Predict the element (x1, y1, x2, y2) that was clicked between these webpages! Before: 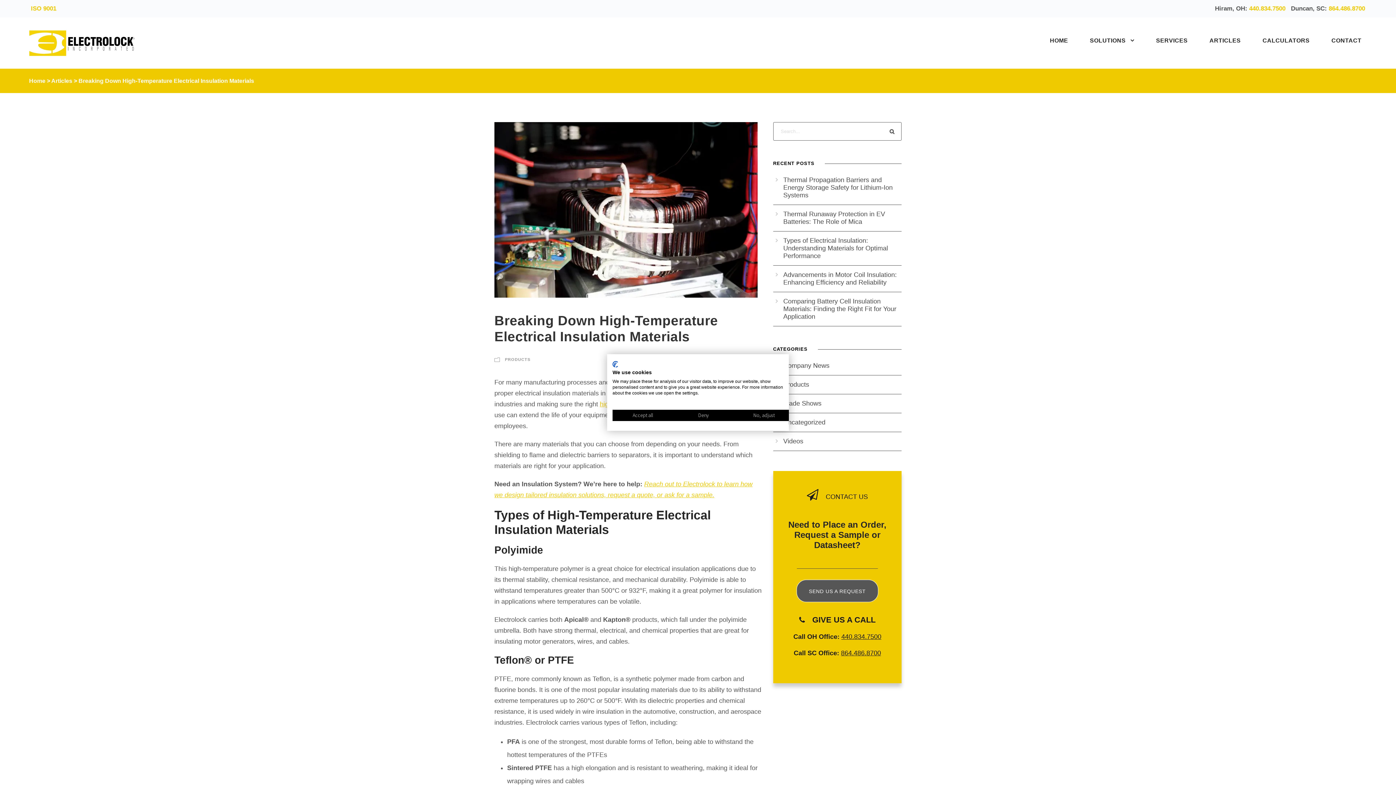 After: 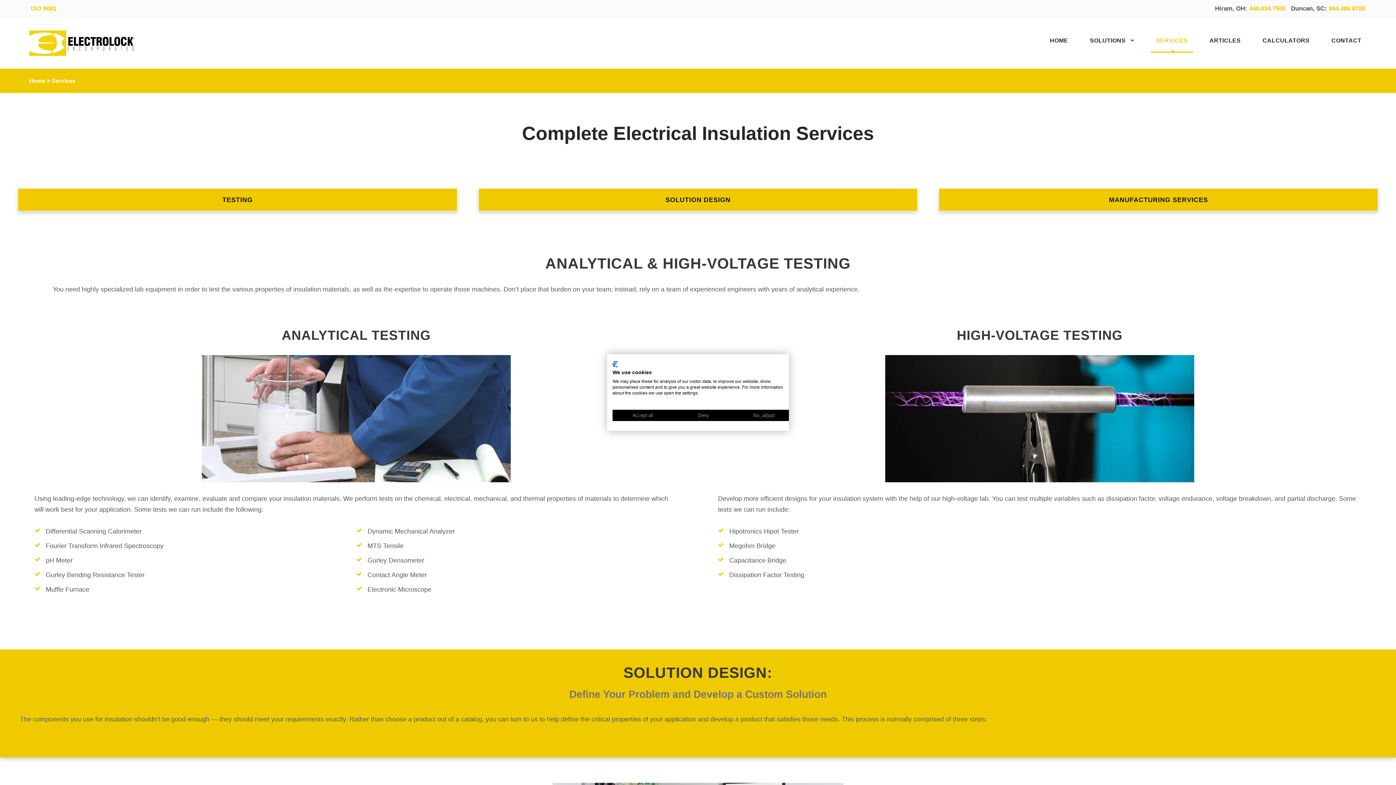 Action: label: SERVICES bbox: (1156, 35, 1188, 52)